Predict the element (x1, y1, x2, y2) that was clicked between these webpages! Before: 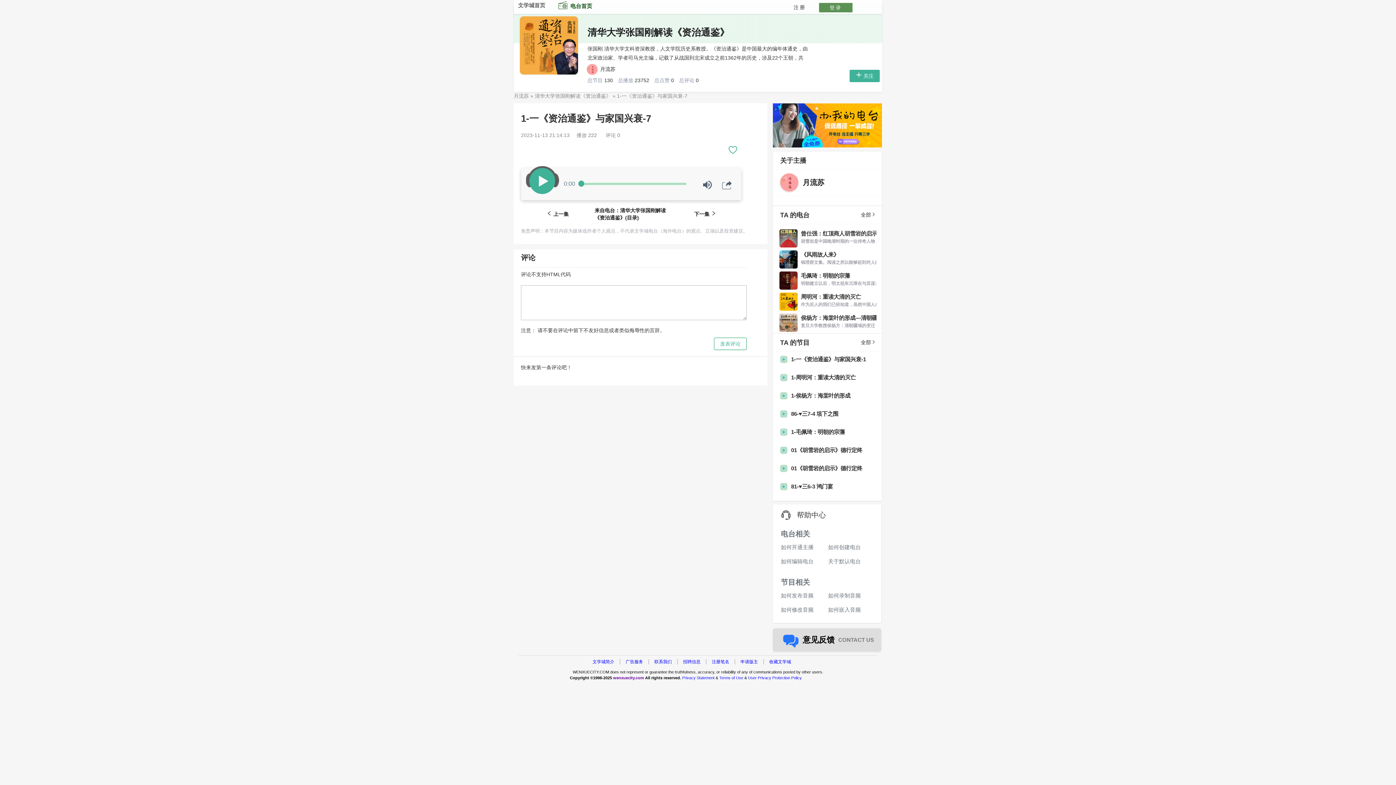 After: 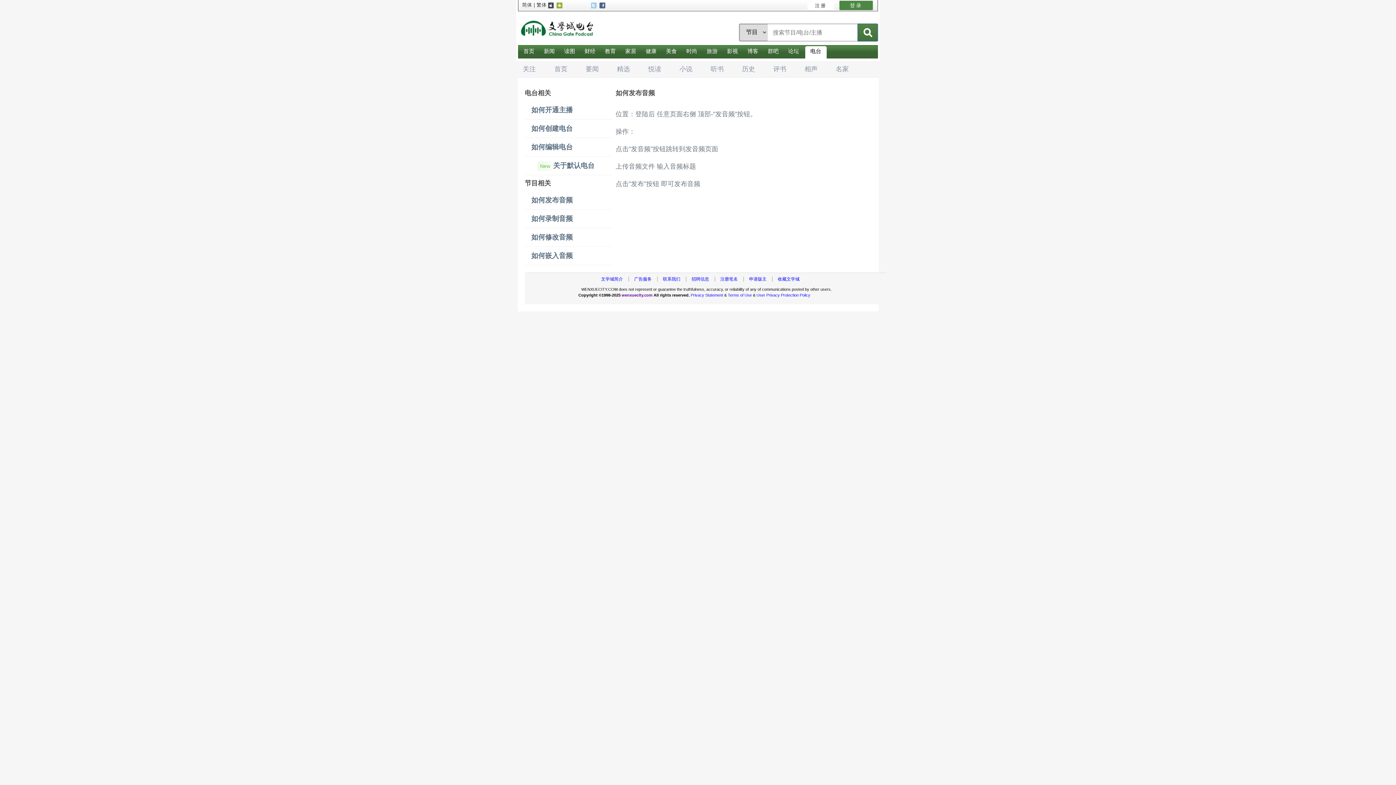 Action: label: 如何发布音频 bbox: (781, 592, 813, 599)